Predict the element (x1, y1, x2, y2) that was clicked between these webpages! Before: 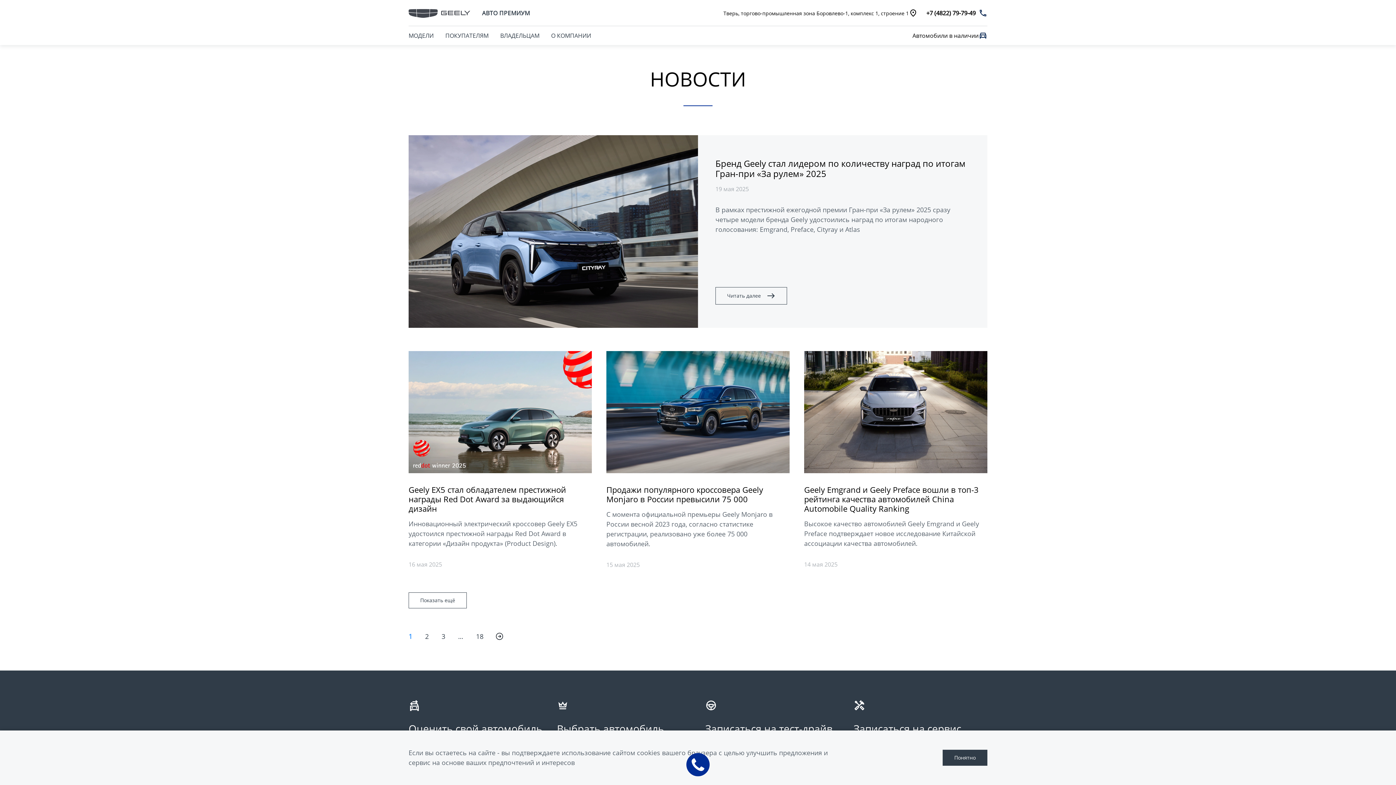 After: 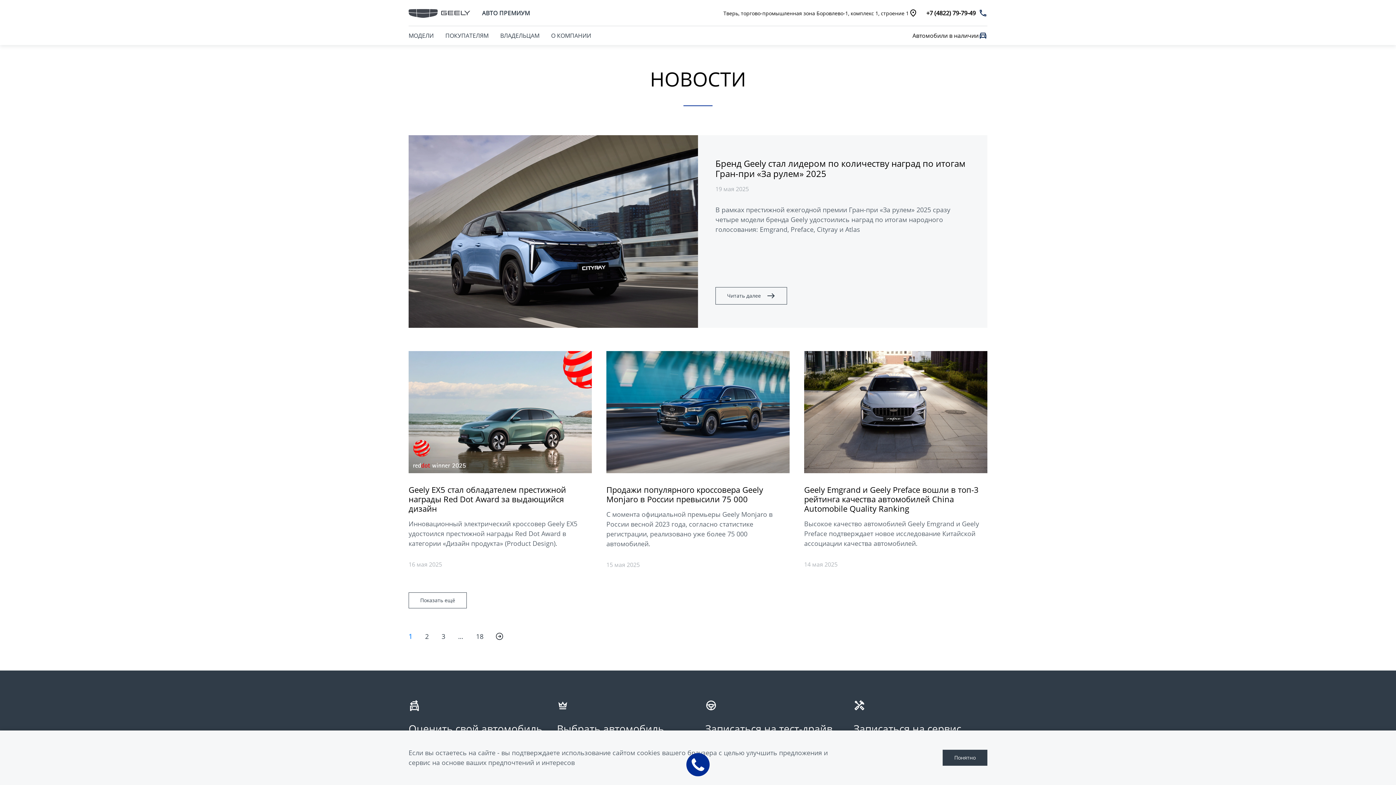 Action: label: +7 (4822) 79-79-49 bbox: (926, 8, 987, 17)